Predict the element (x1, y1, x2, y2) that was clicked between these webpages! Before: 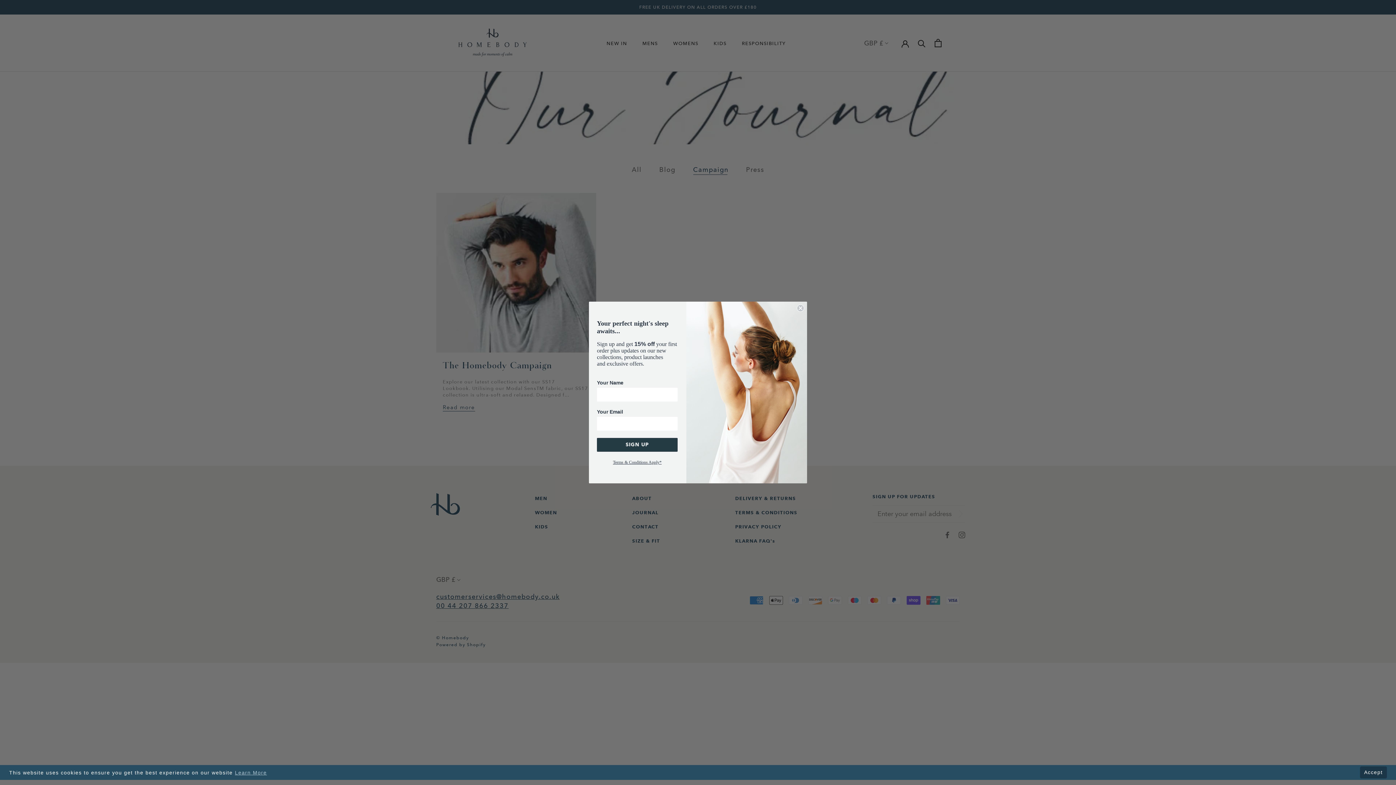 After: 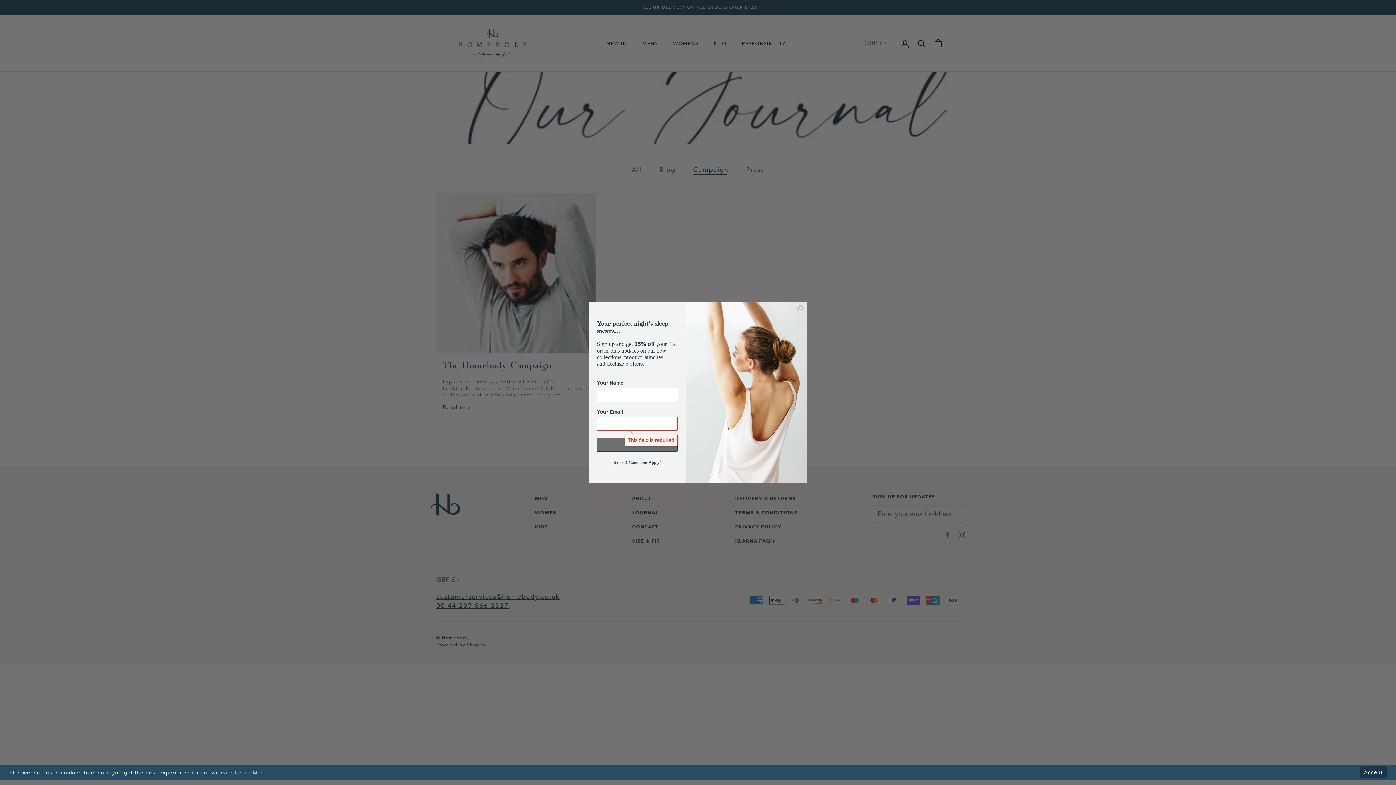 Action: label: SIGN UP bbox: (597, 456, 677, 470)